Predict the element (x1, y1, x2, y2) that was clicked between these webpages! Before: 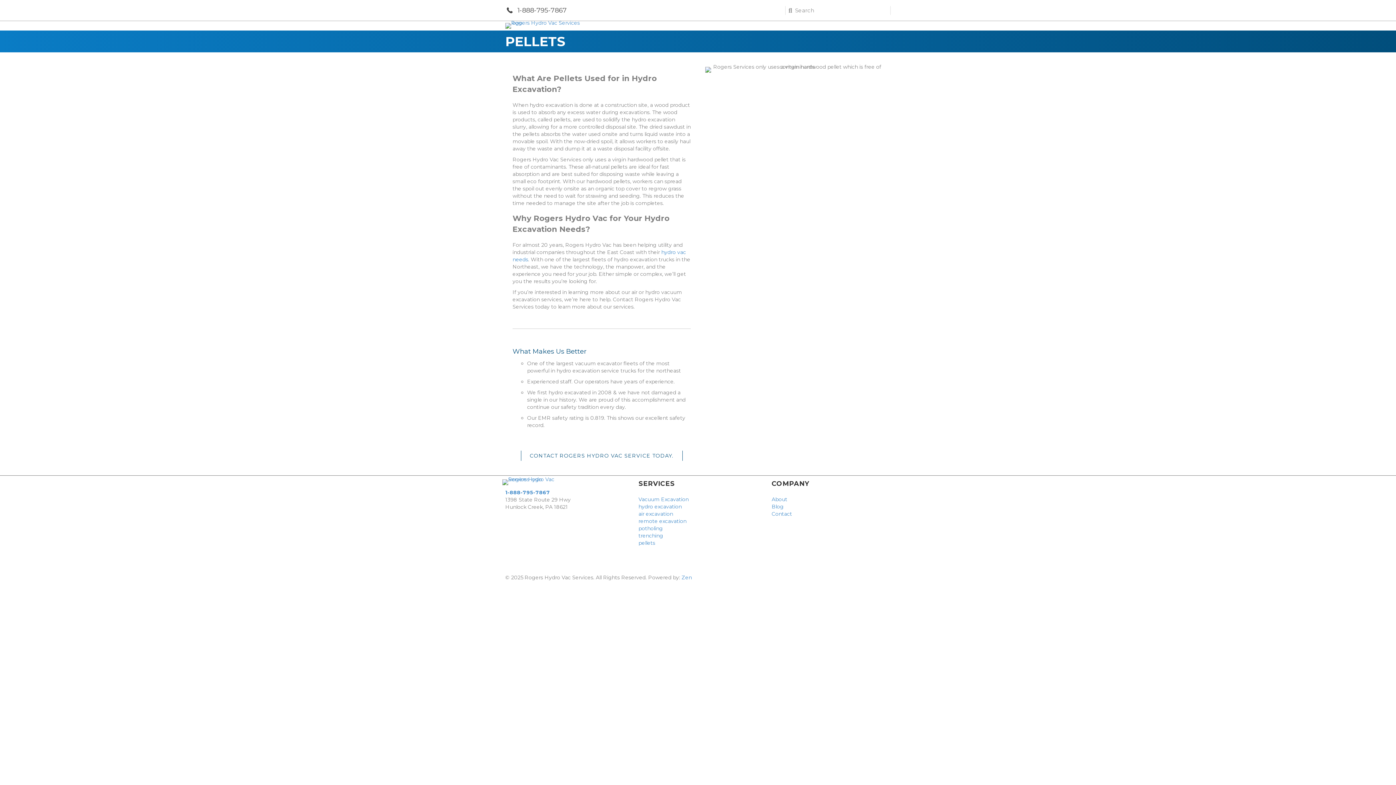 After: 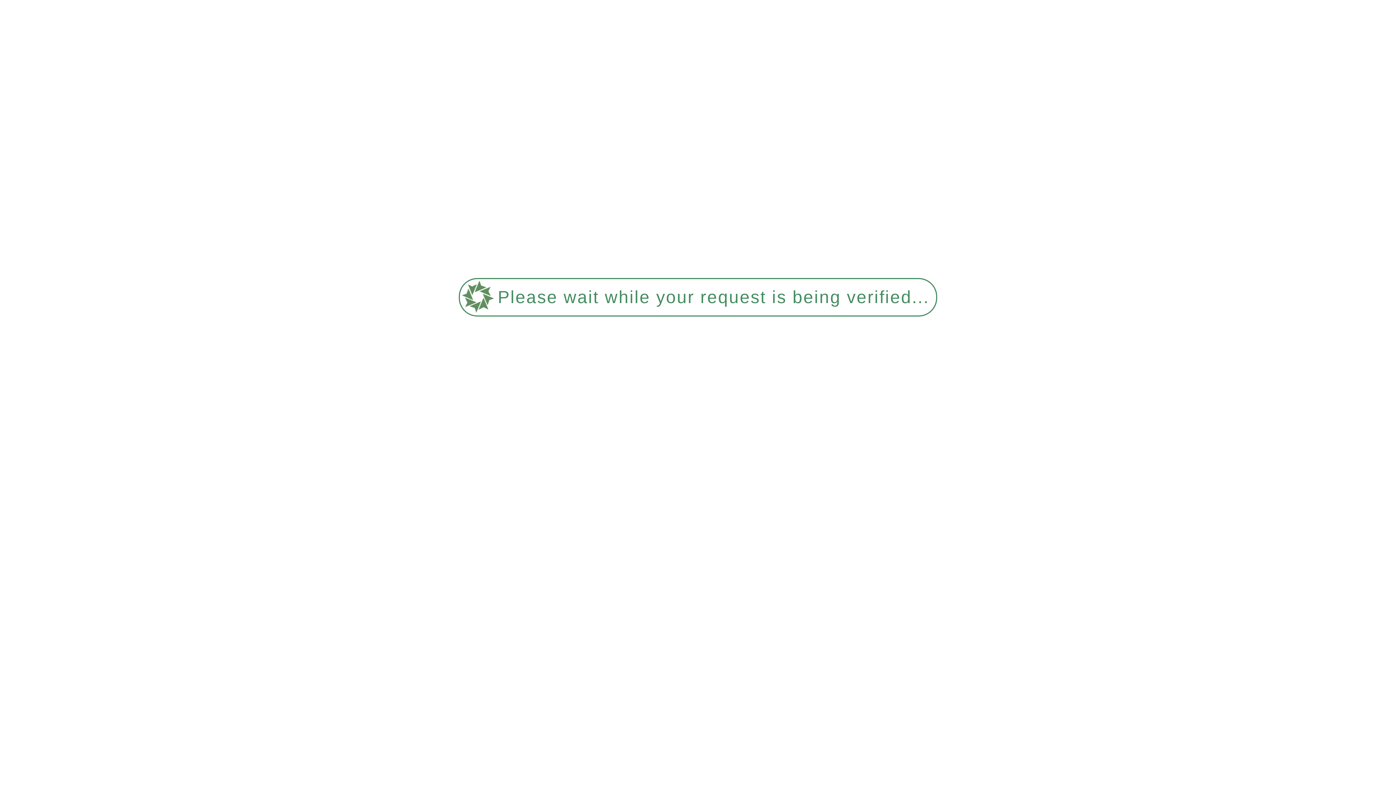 Action: label: hydro excavation bbox: (638, 503, 681, 510)